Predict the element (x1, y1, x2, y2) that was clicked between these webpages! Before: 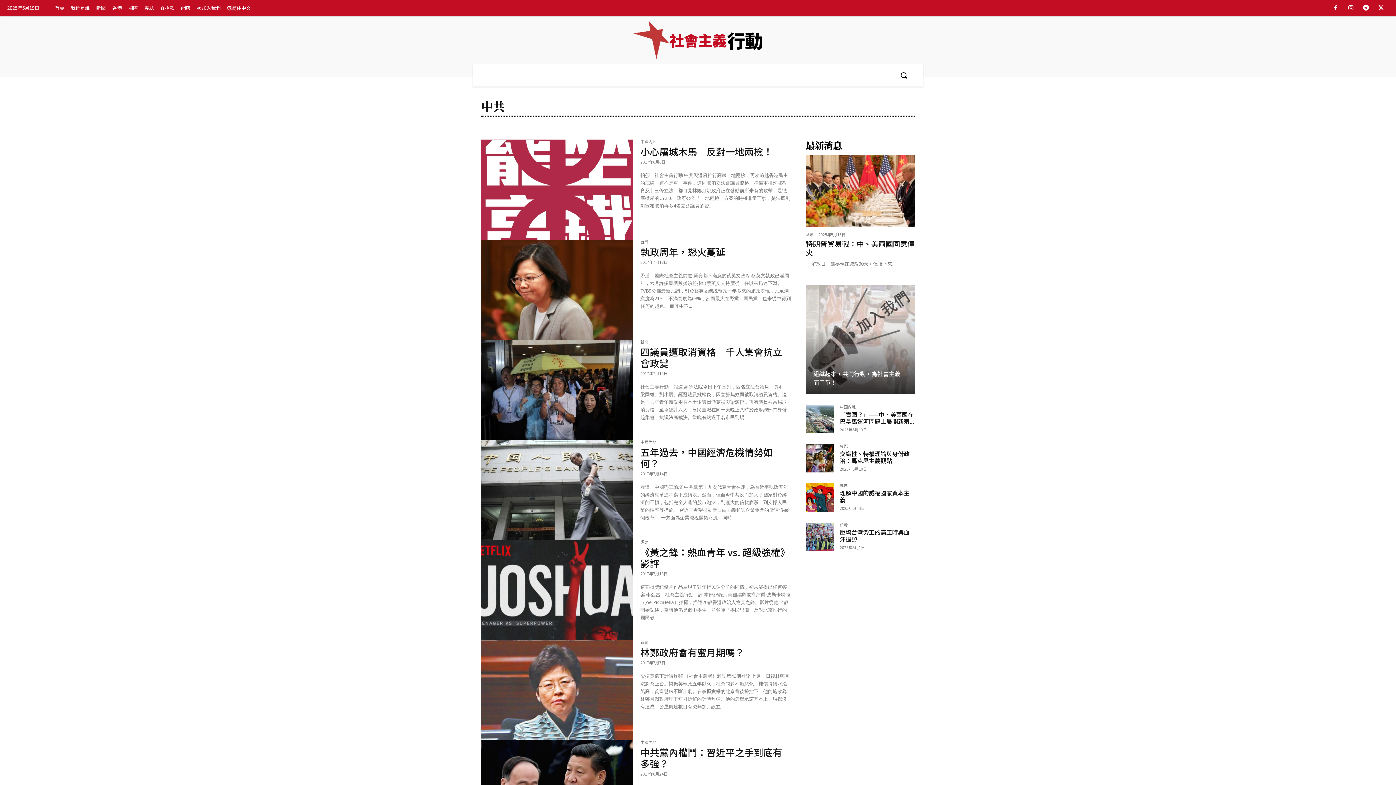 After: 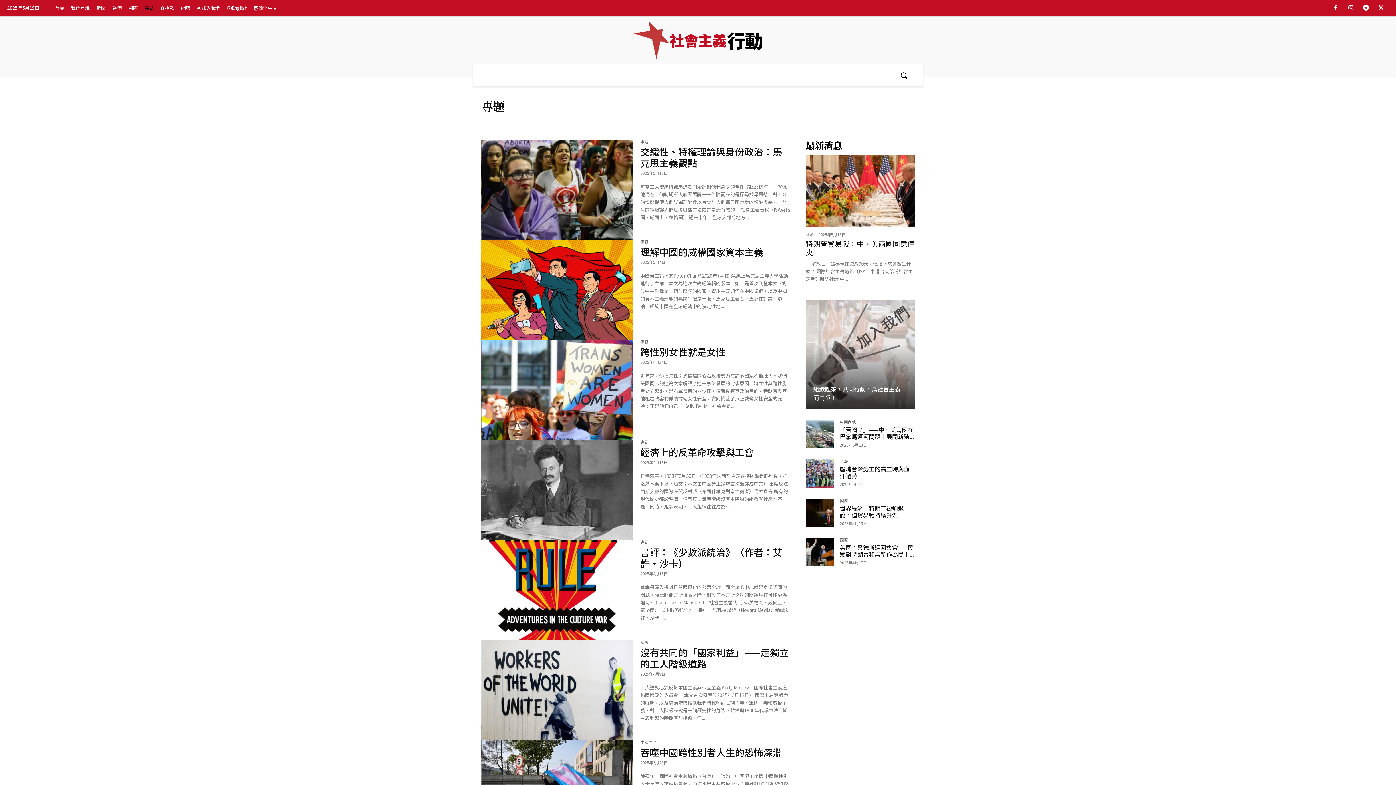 Action: label: 專題 bbox: (141, 0, 157, 16)